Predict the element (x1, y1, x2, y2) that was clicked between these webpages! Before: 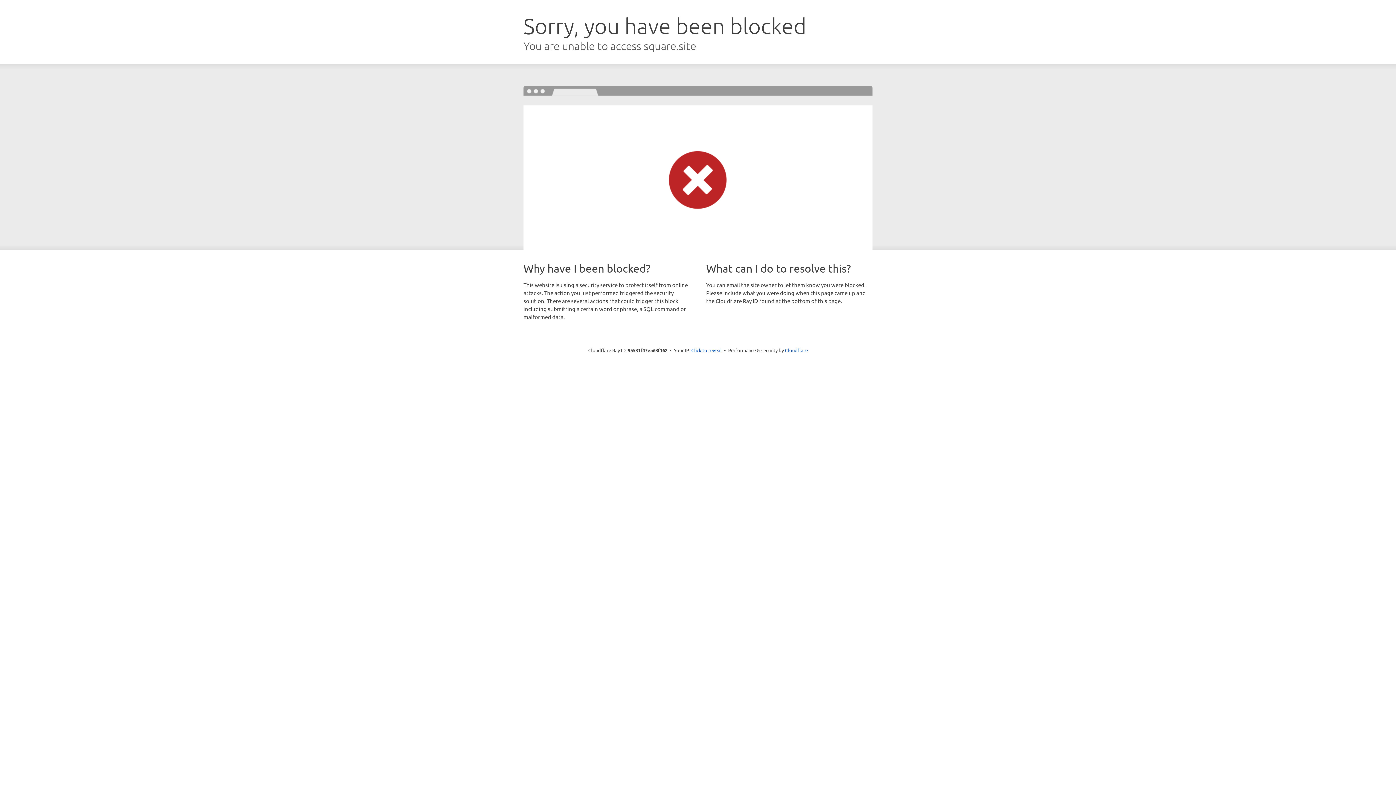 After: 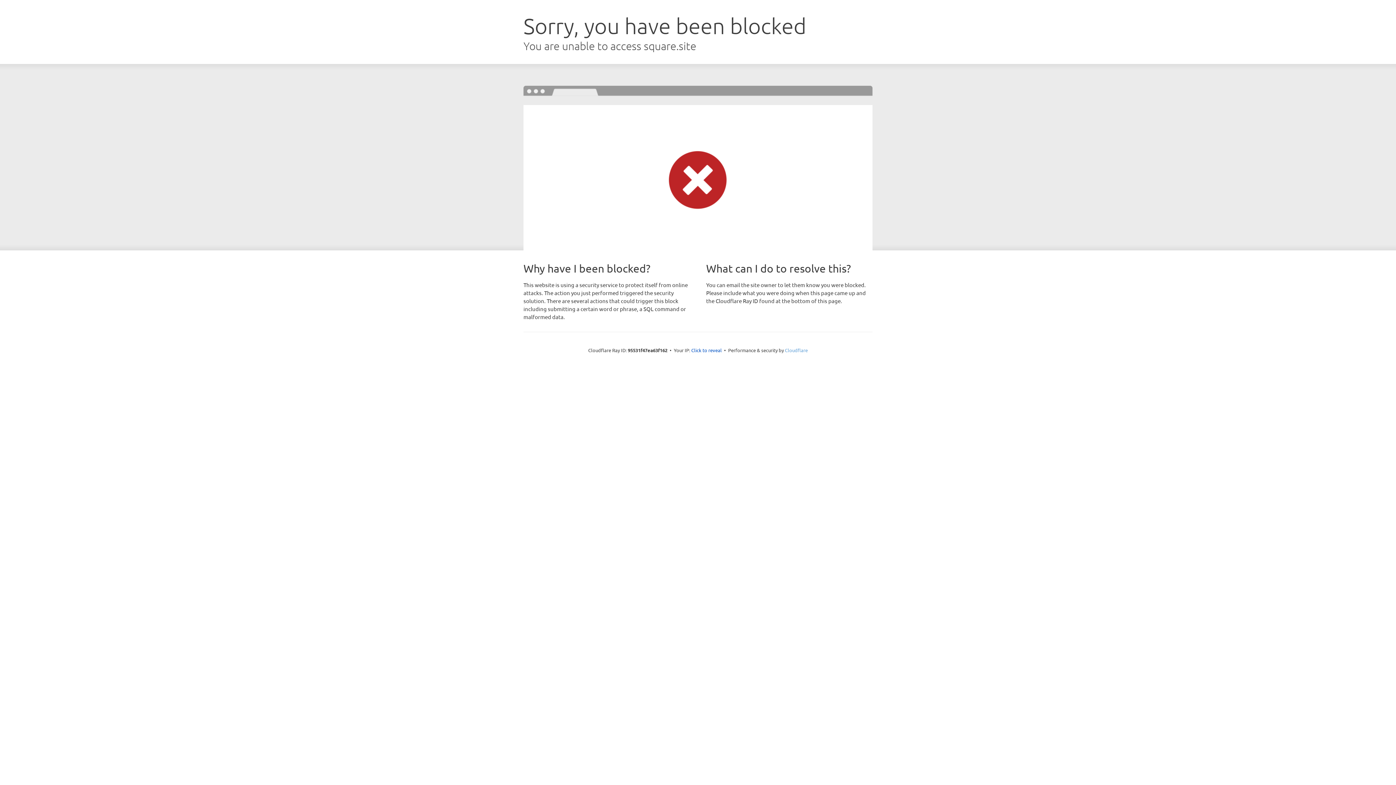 Action: bbox: (785, 347, 808, 353) label: Cloudflare